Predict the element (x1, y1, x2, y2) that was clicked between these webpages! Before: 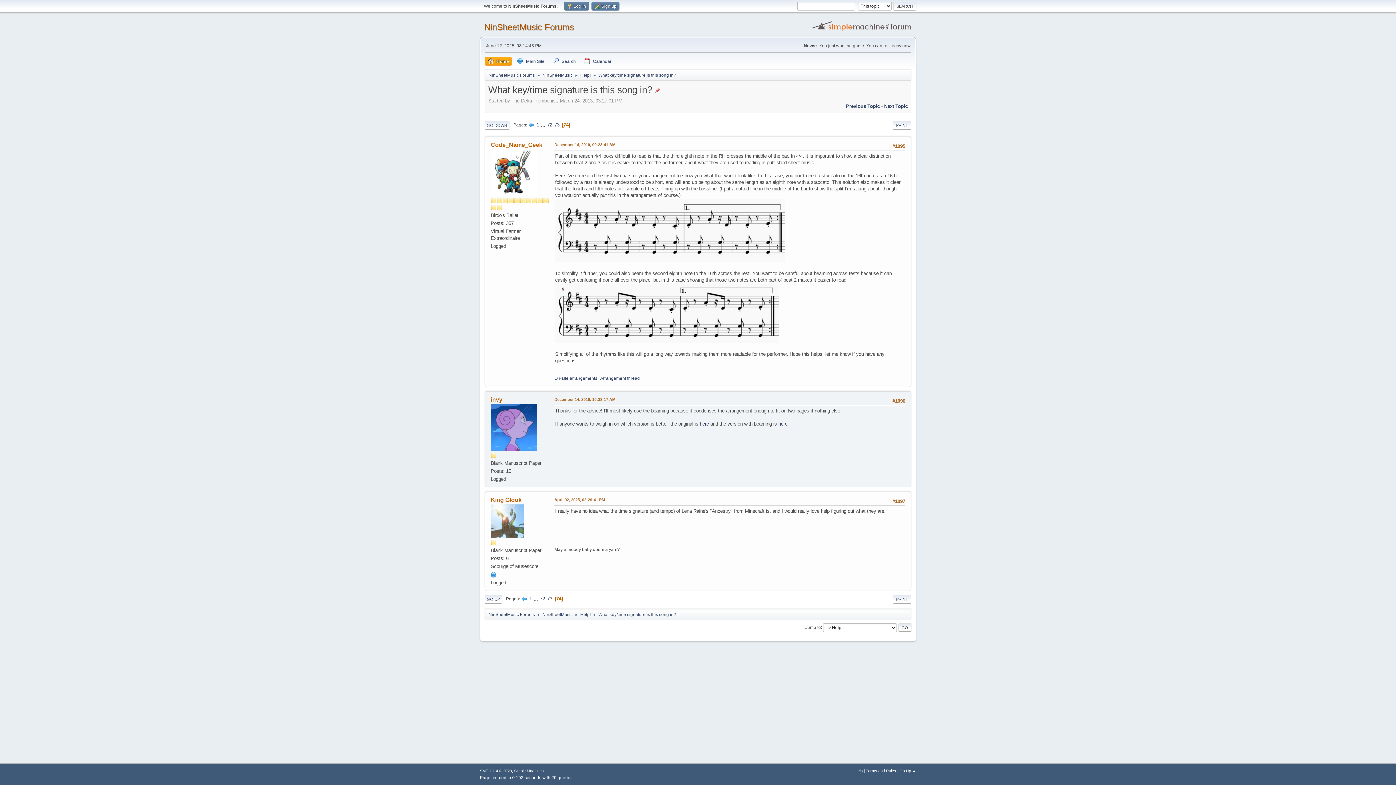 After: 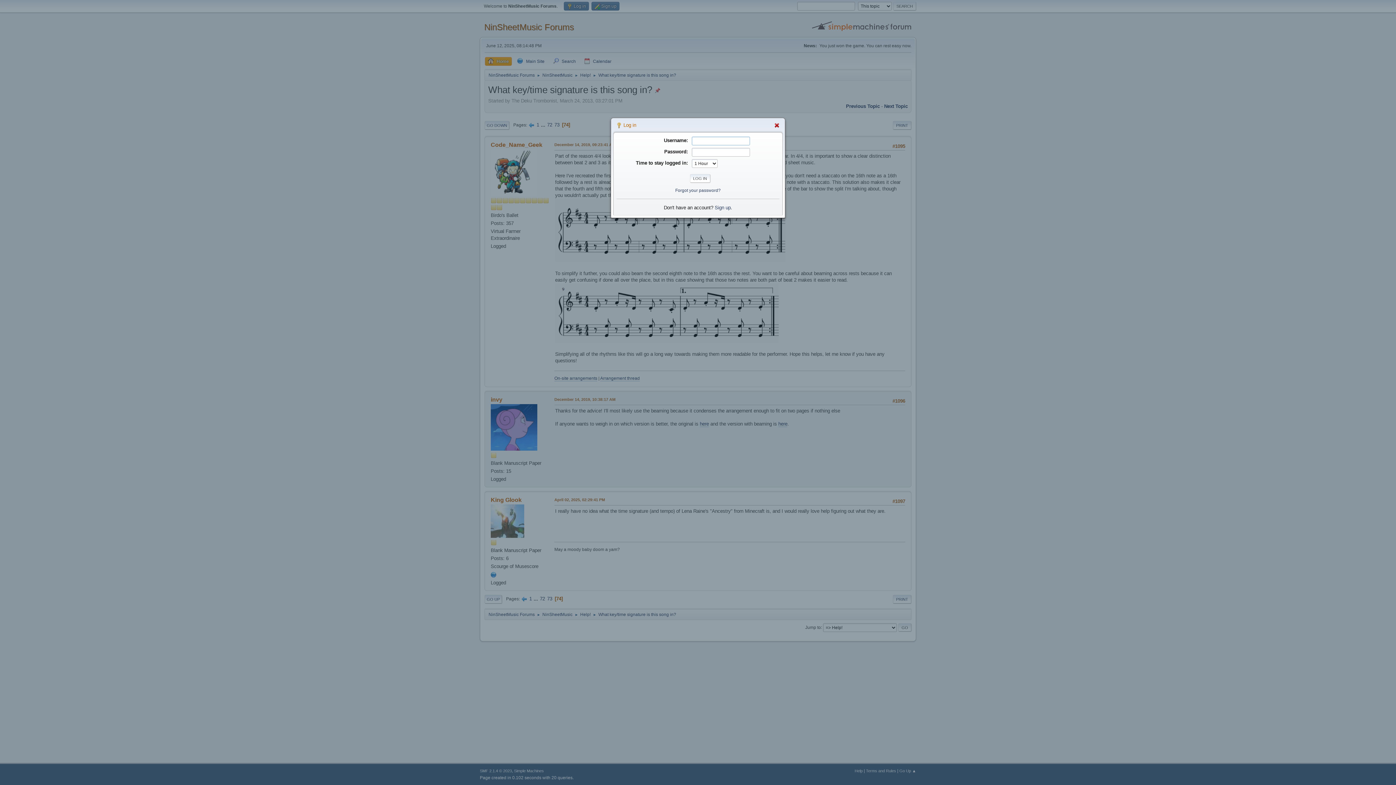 Action: bbox: (564, 1, 589, 10) label:  Log in